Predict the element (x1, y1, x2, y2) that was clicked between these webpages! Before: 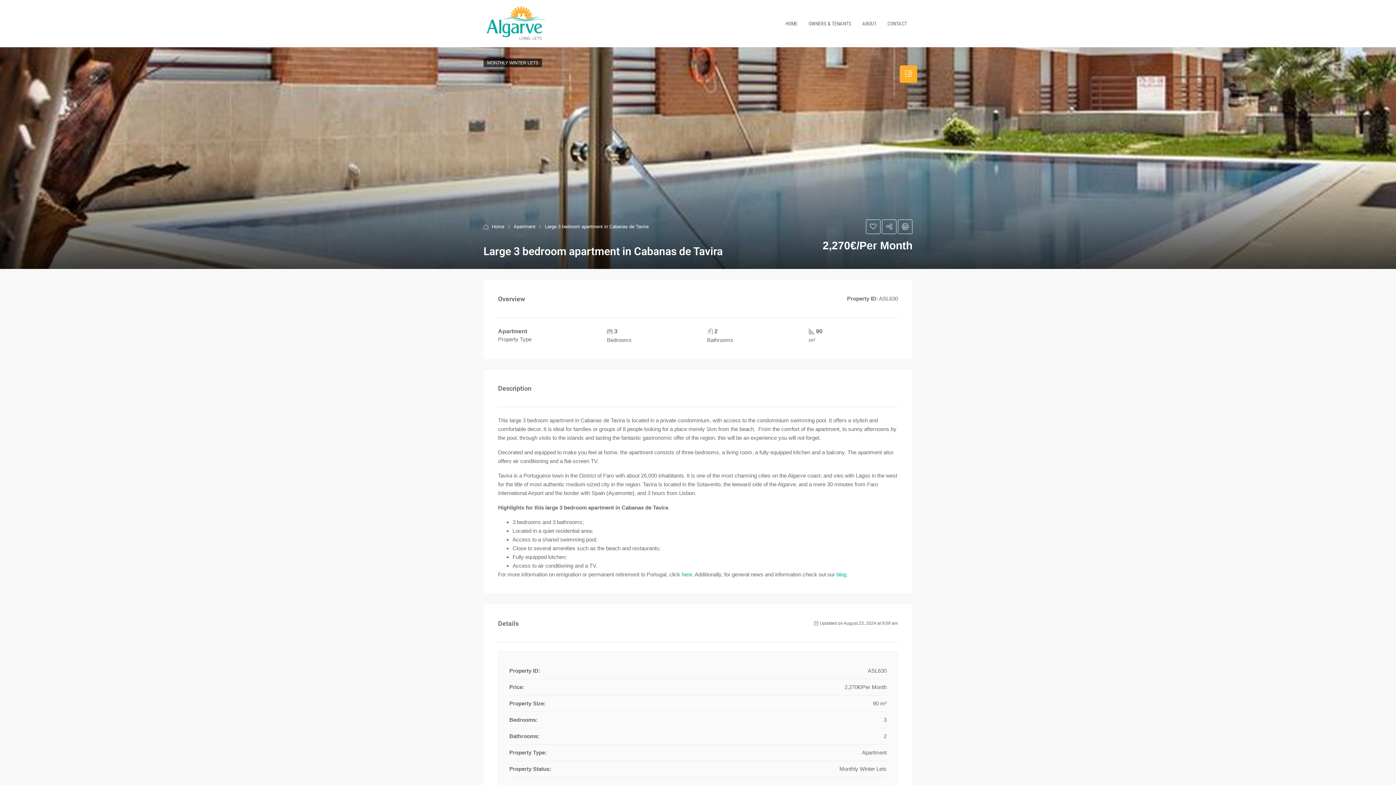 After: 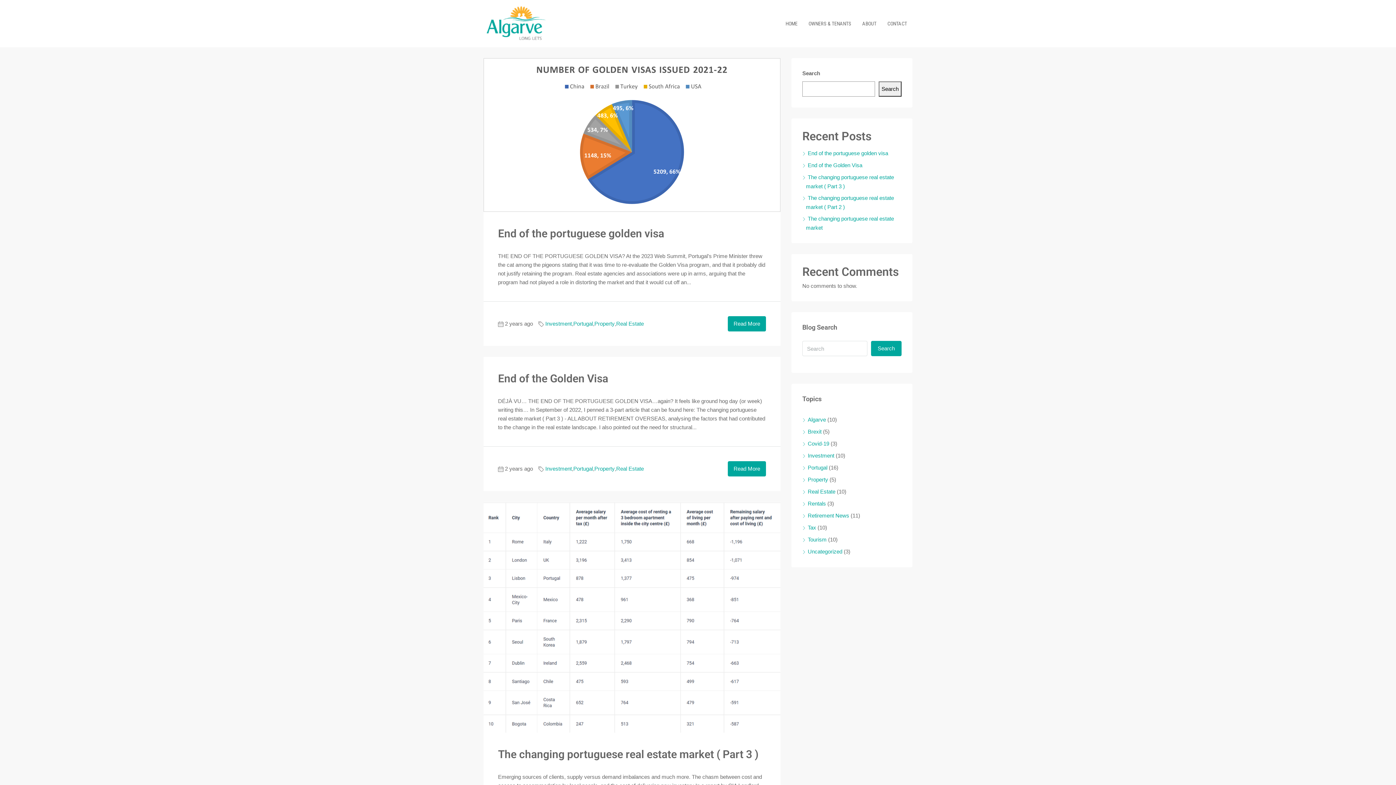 Action: bbox: (836, 571, 846, 577) label: blog